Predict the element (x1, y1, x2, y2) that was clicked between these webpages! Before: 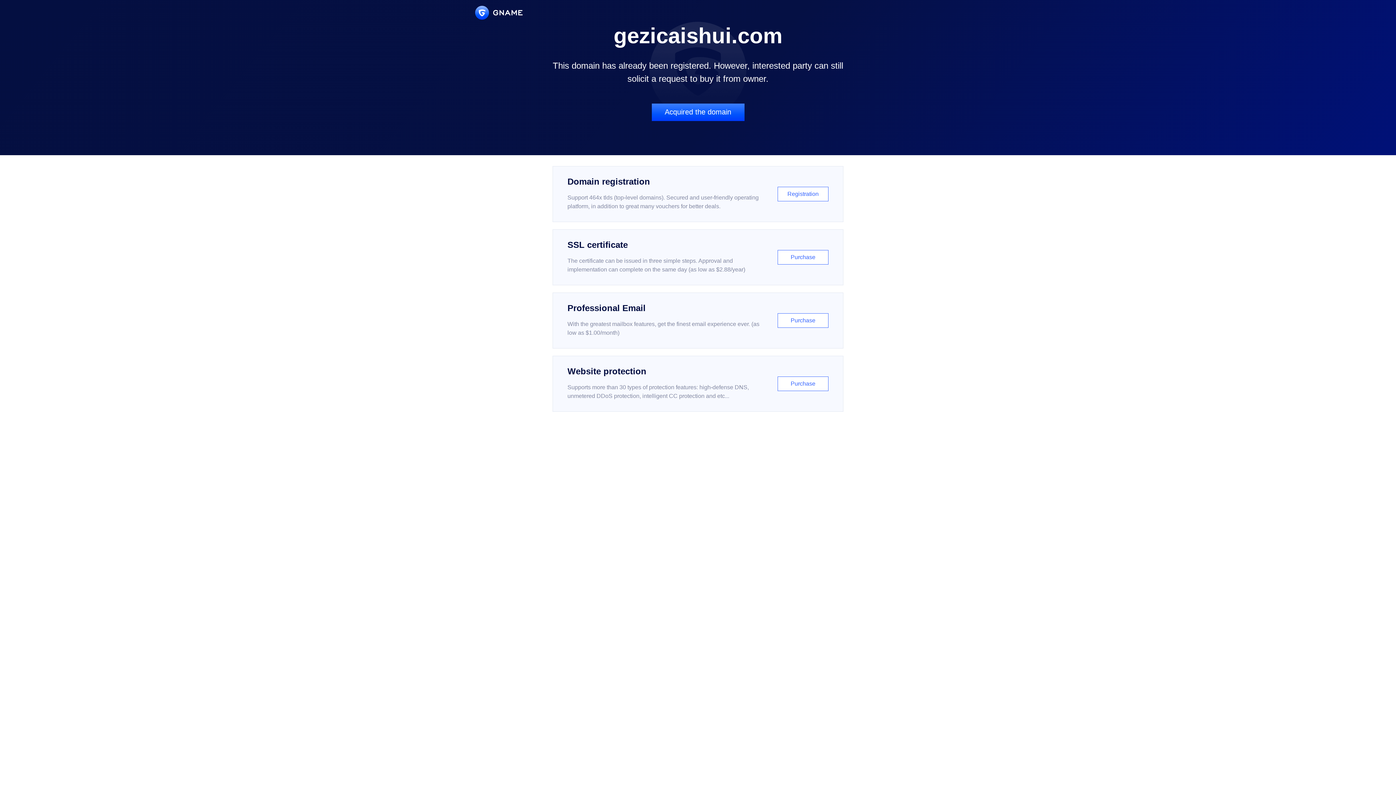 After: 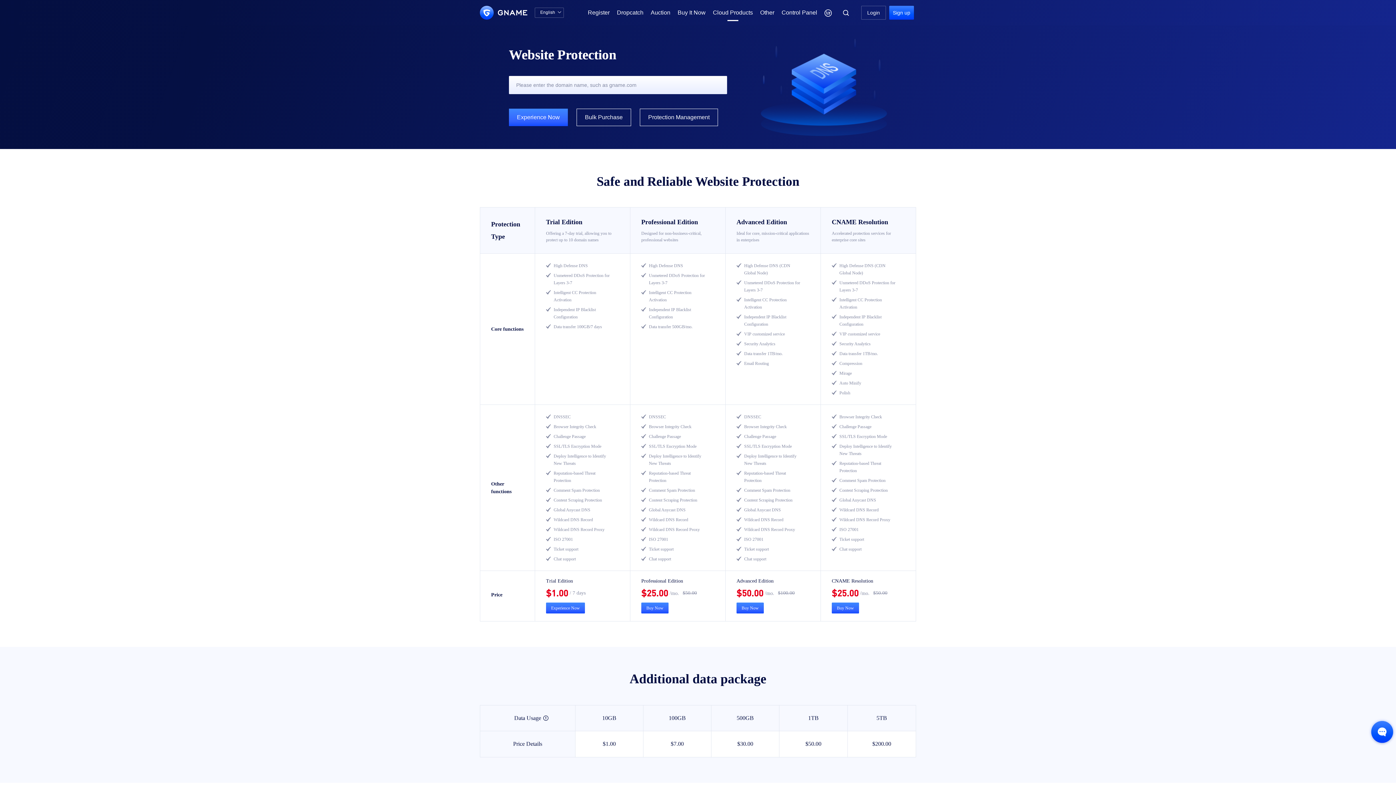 Action: label: Website protection

Supports more than 30 types of protection features: high-defense DNS, unmetered DDoS protection, intelligent CC protection and etc...

Purchase bbox: (552, 356, 843, 412)